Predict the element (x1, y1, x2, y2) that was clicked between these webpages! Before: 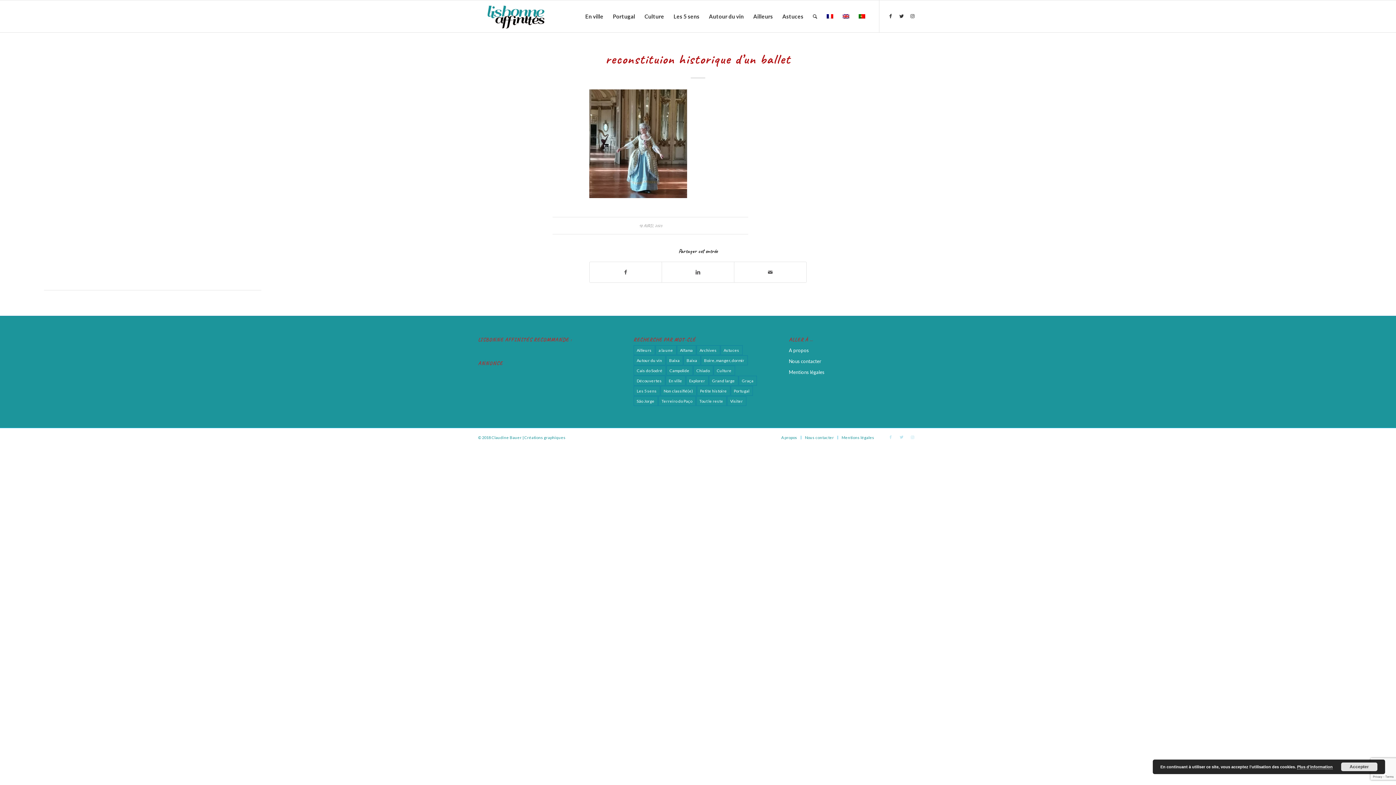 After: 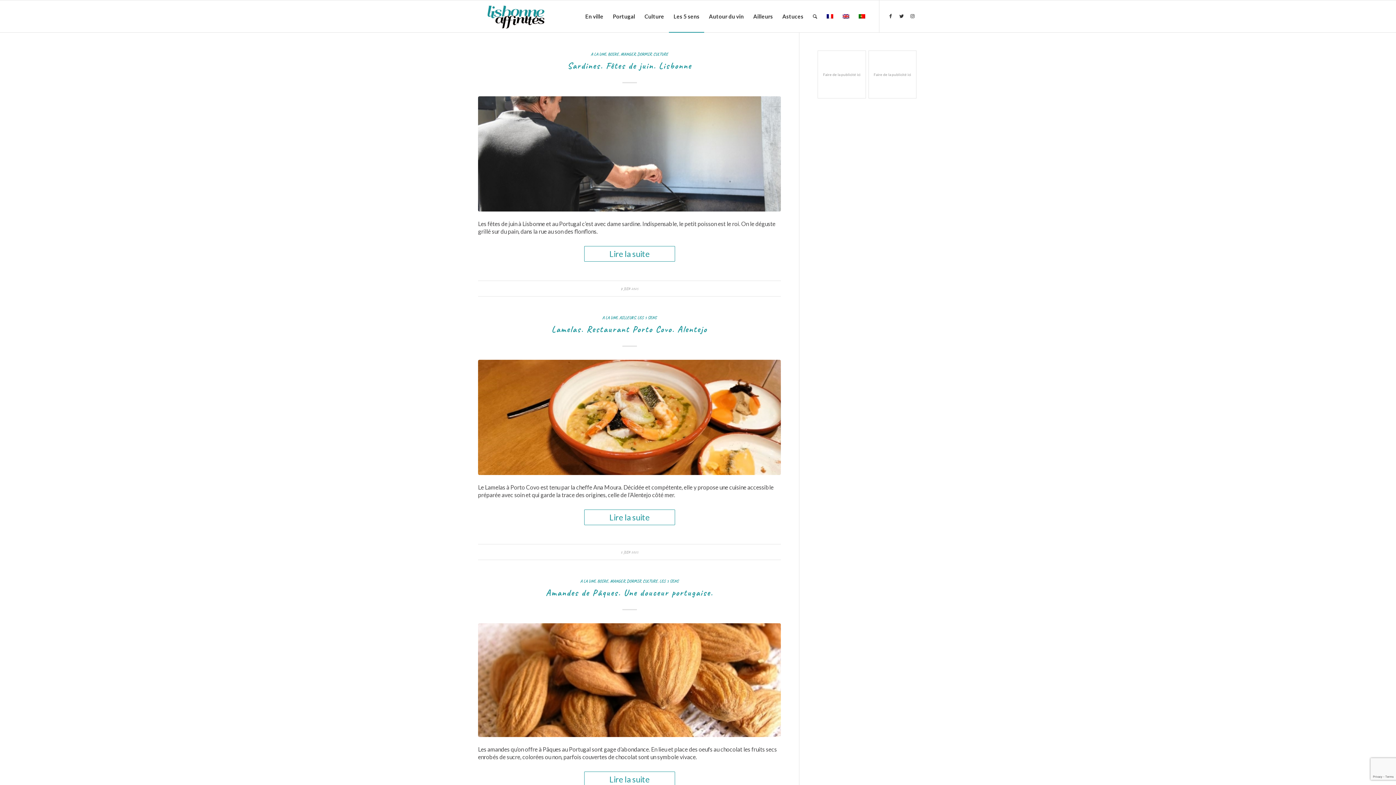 Action: bbox: (633, 386, 660, 395) label: Les 5 sens (78 éléments)